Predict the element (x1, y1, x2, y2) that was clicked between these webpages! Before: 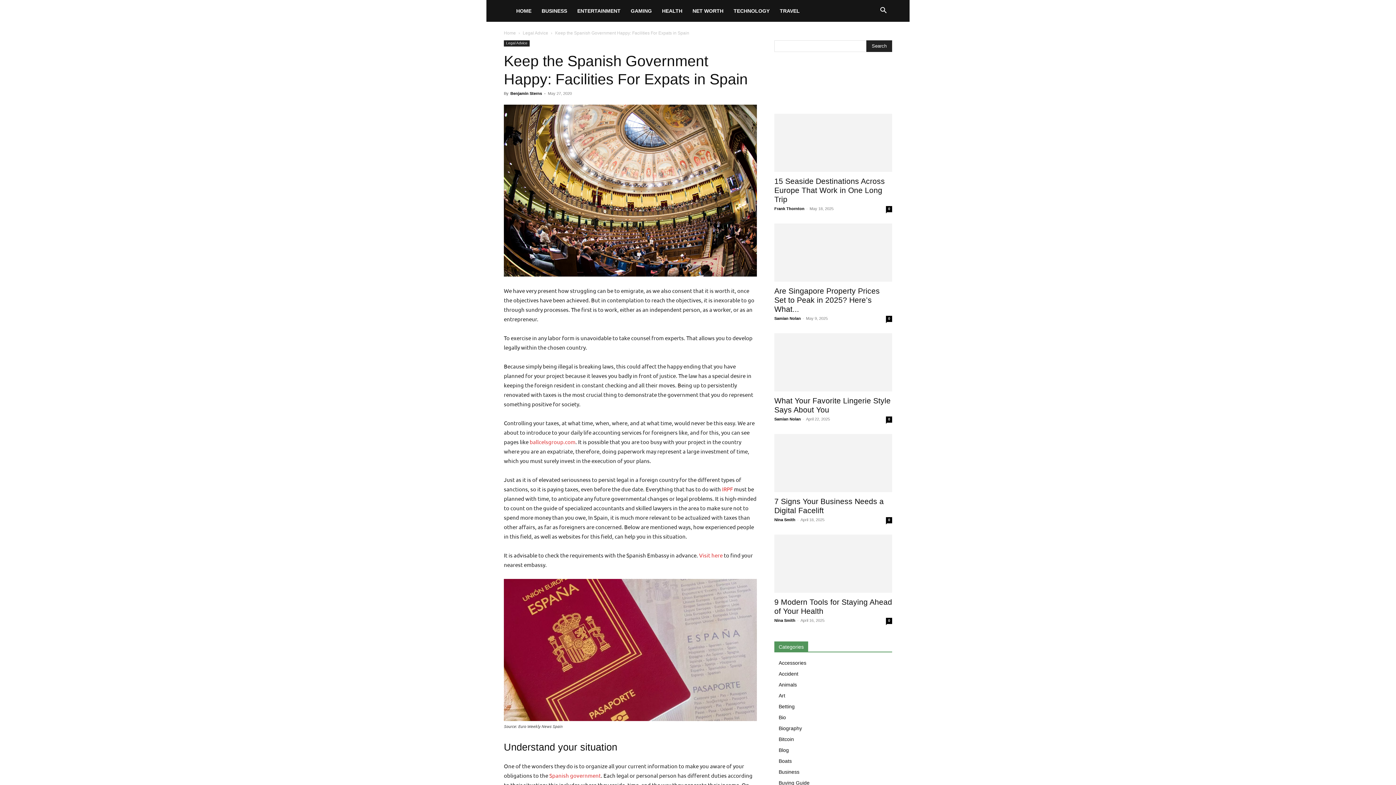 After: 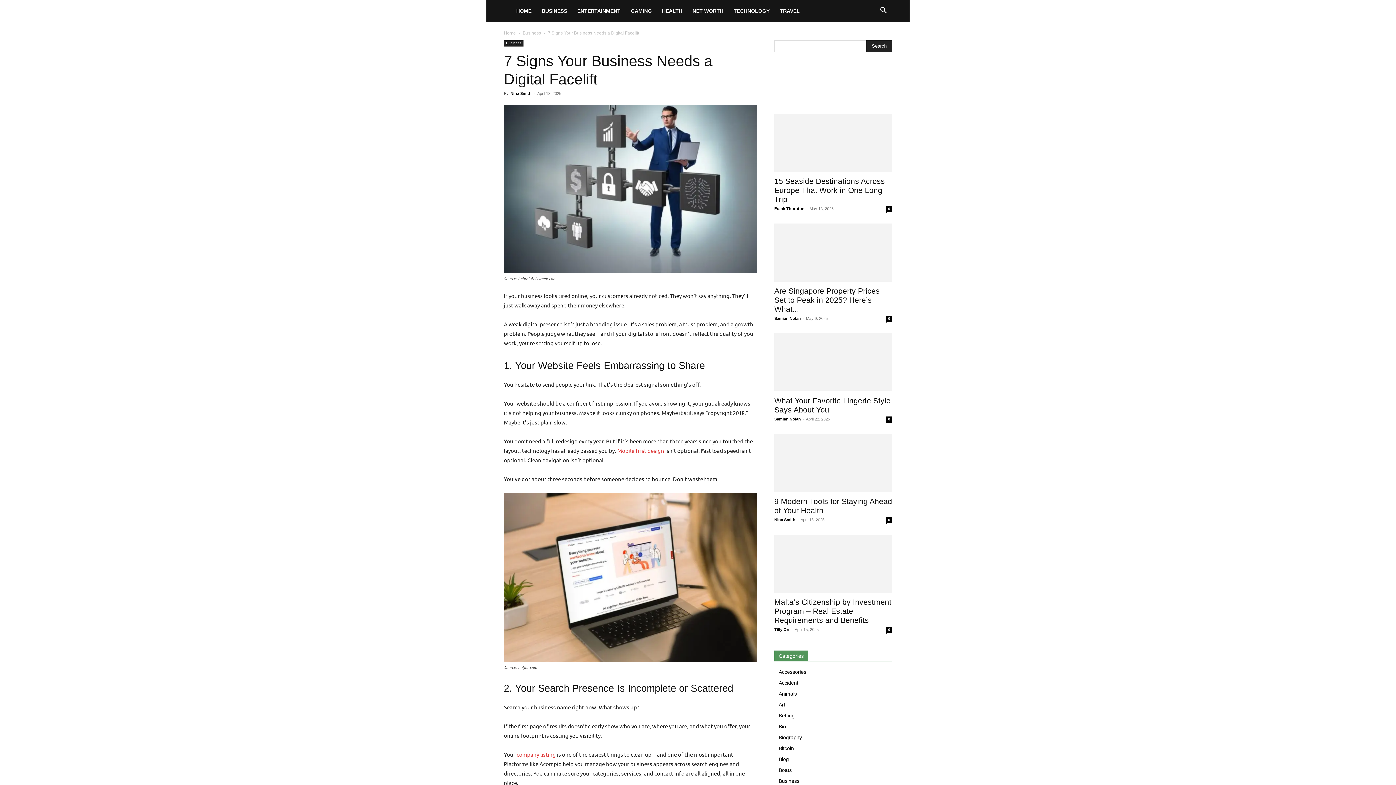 Action: label: 0 bbox: (886, 517, 892, 523)